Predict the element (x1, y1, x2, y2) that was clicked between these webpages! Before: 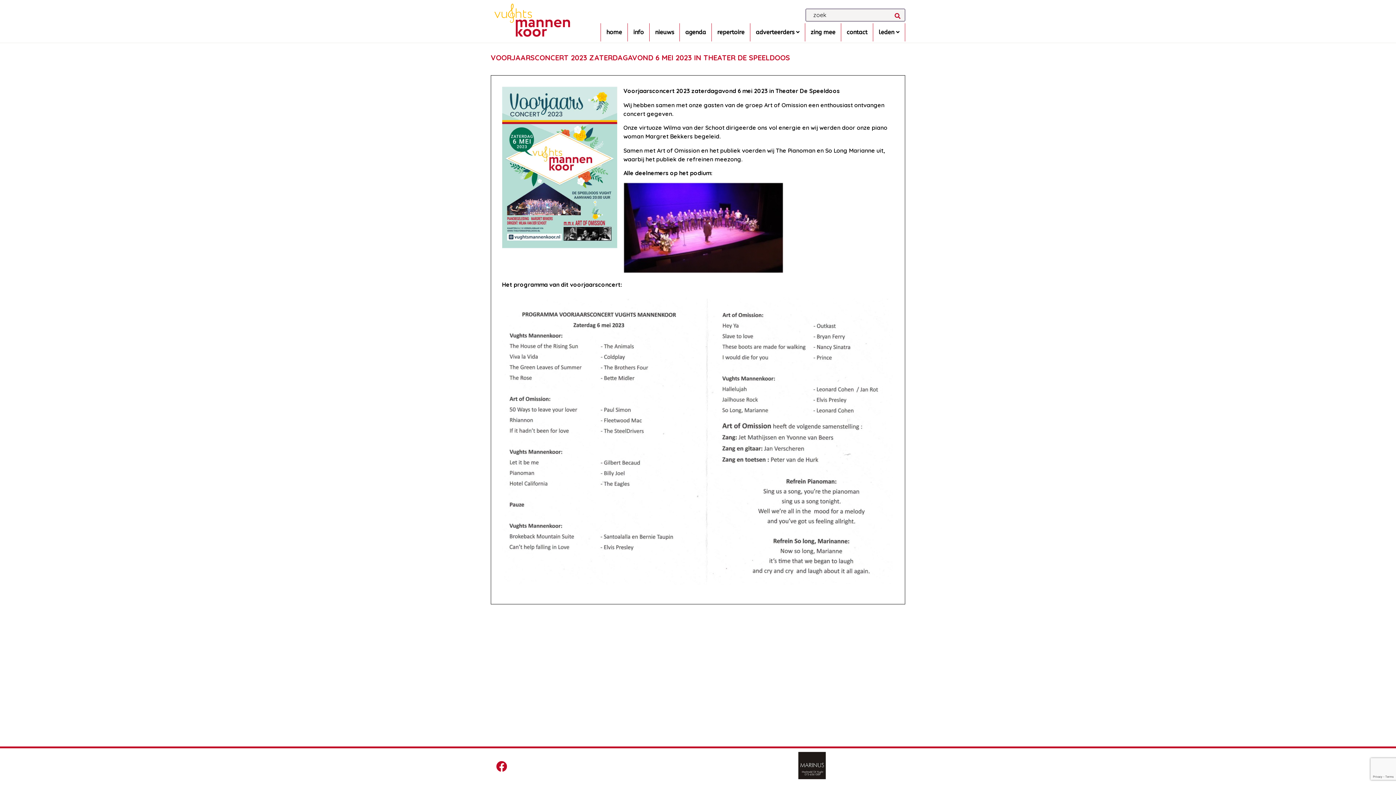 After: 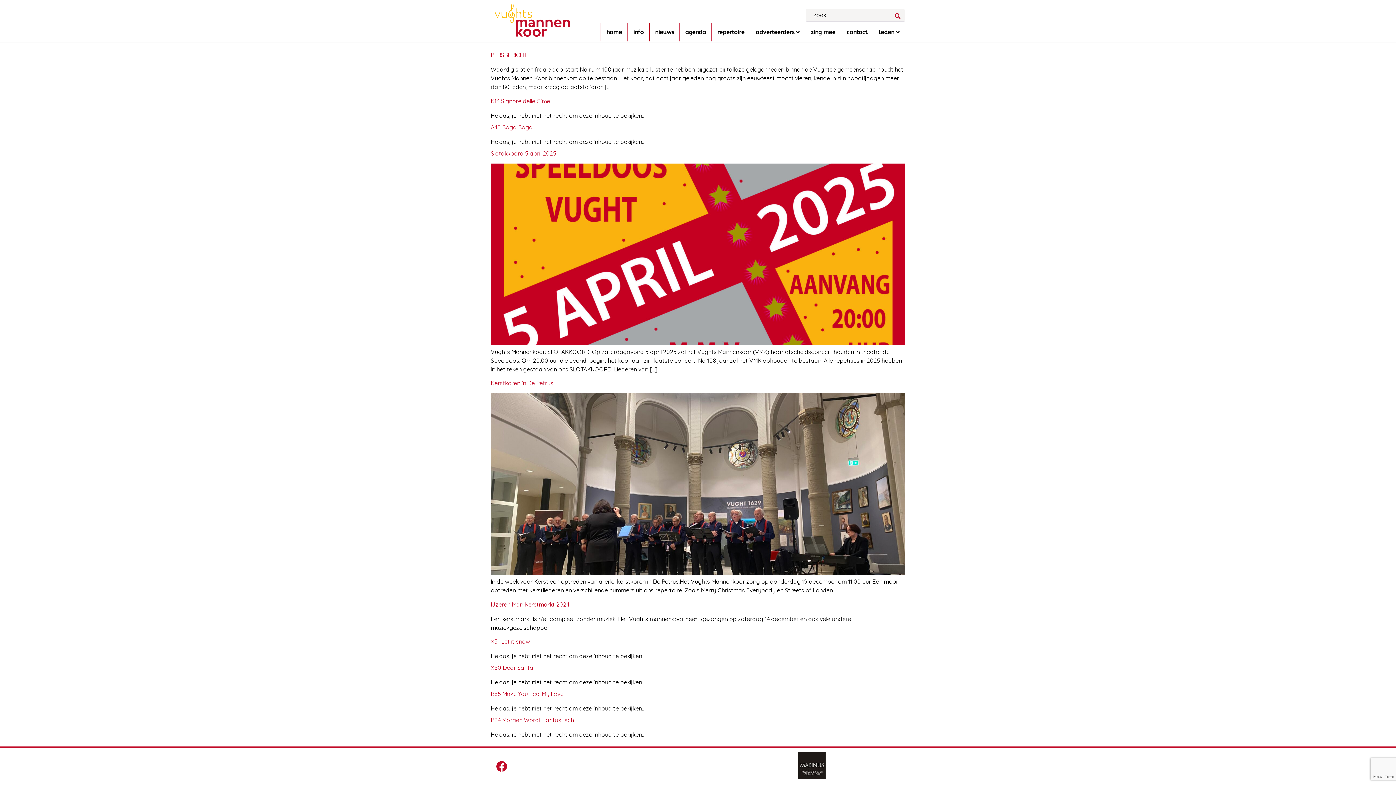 Action: bbox: (890, 8, 905, 23)